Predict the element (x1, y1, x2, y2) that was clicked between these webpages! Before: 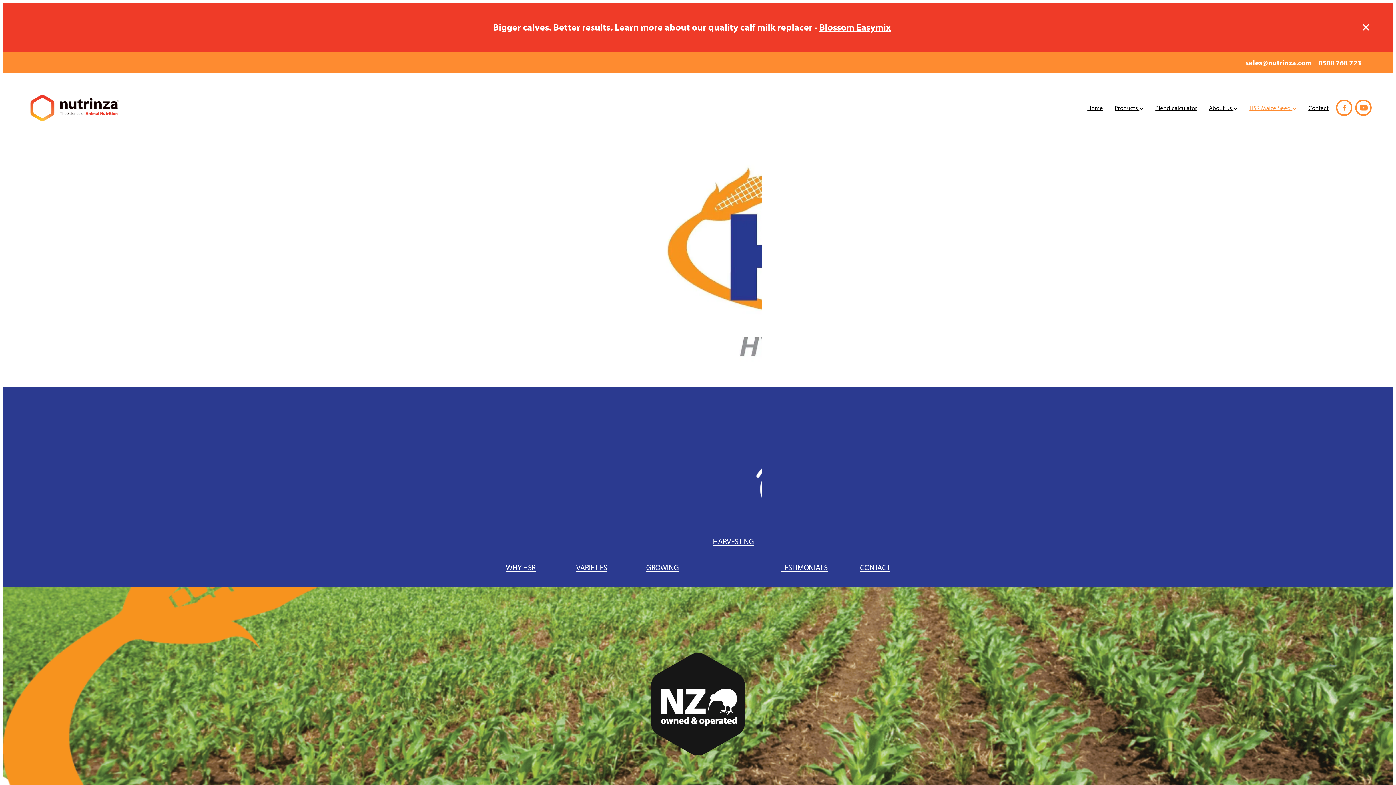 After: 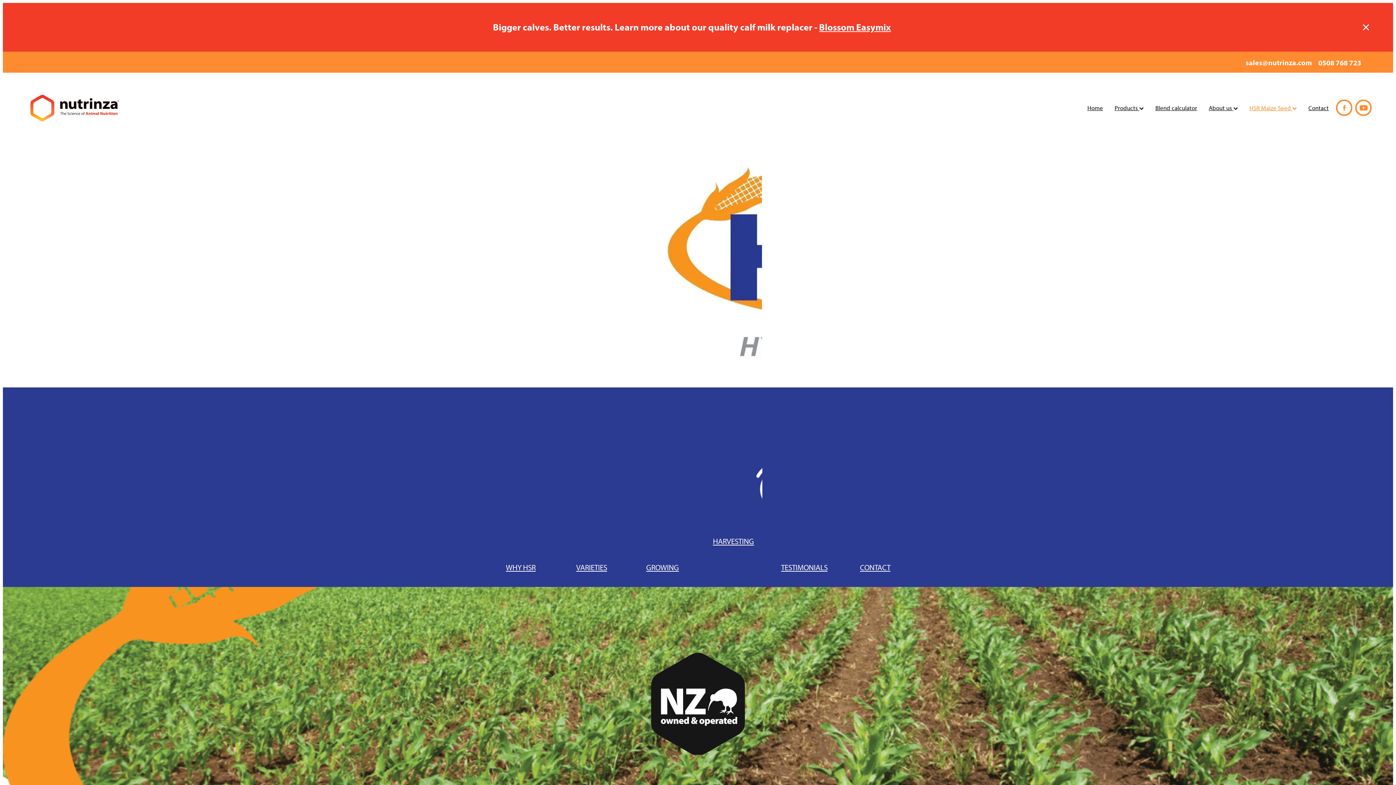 Action: bbox: (1249, 104, 1297, 111) label: HSR Maize Seed 